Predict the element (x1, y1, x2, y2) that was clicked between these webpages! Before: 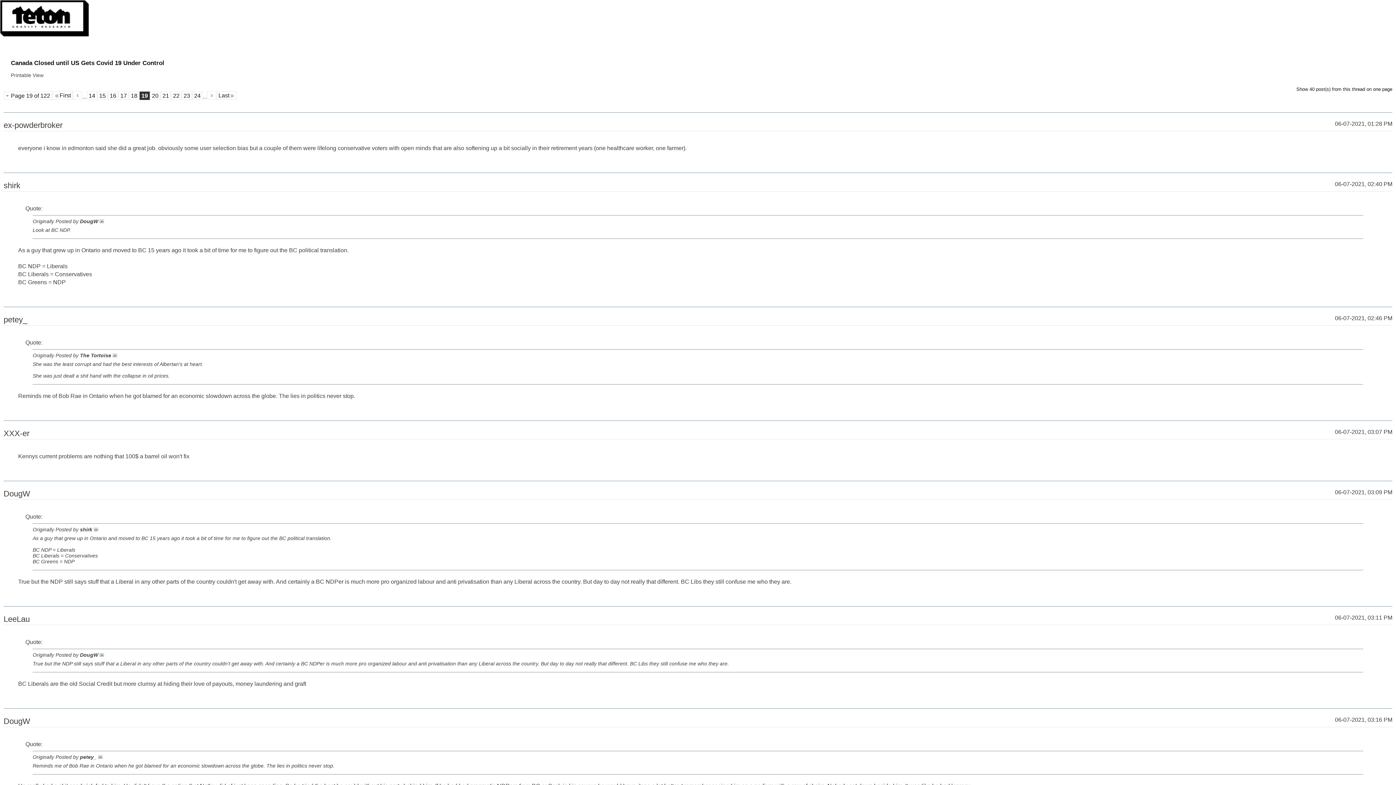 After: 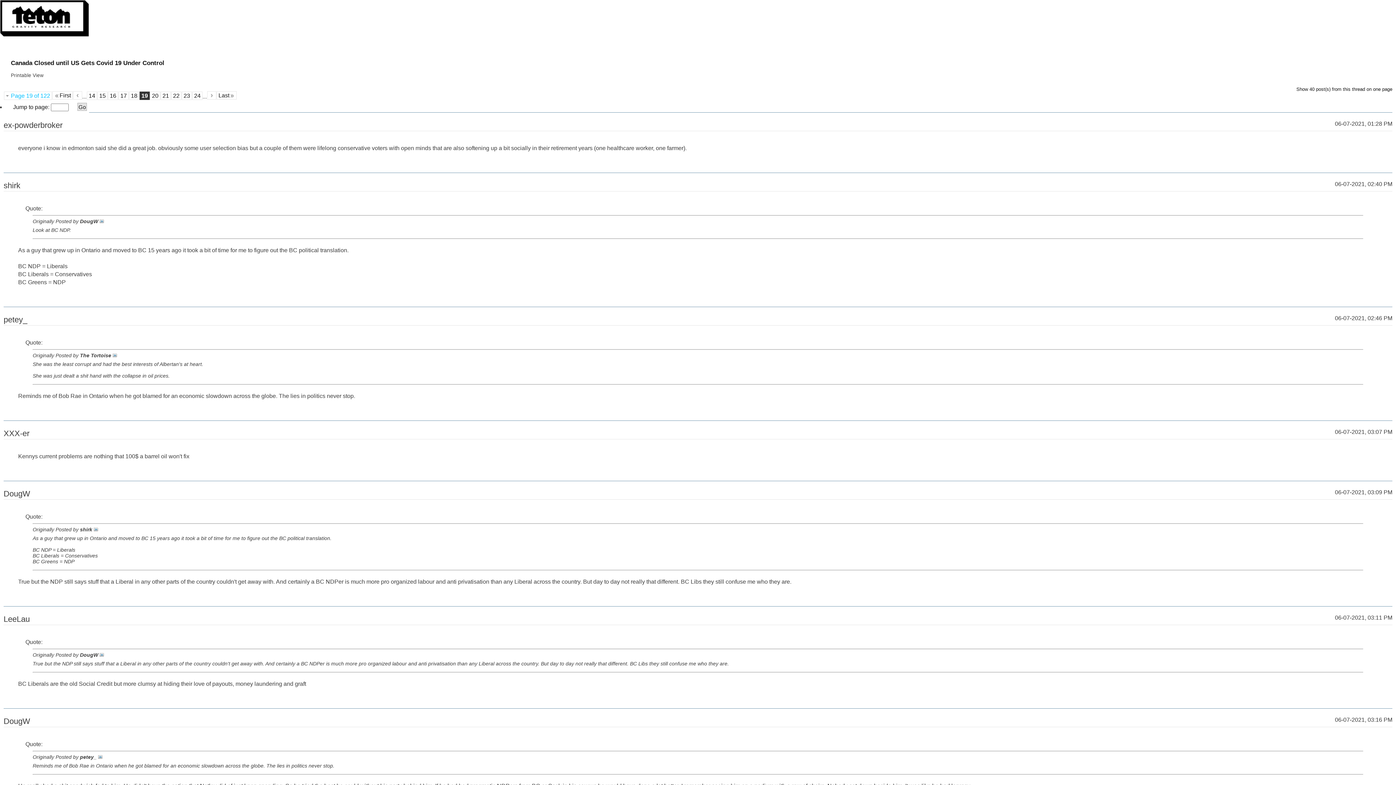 Action: label: Page 19 of 122 bbox: (4, 91, 52, 99)